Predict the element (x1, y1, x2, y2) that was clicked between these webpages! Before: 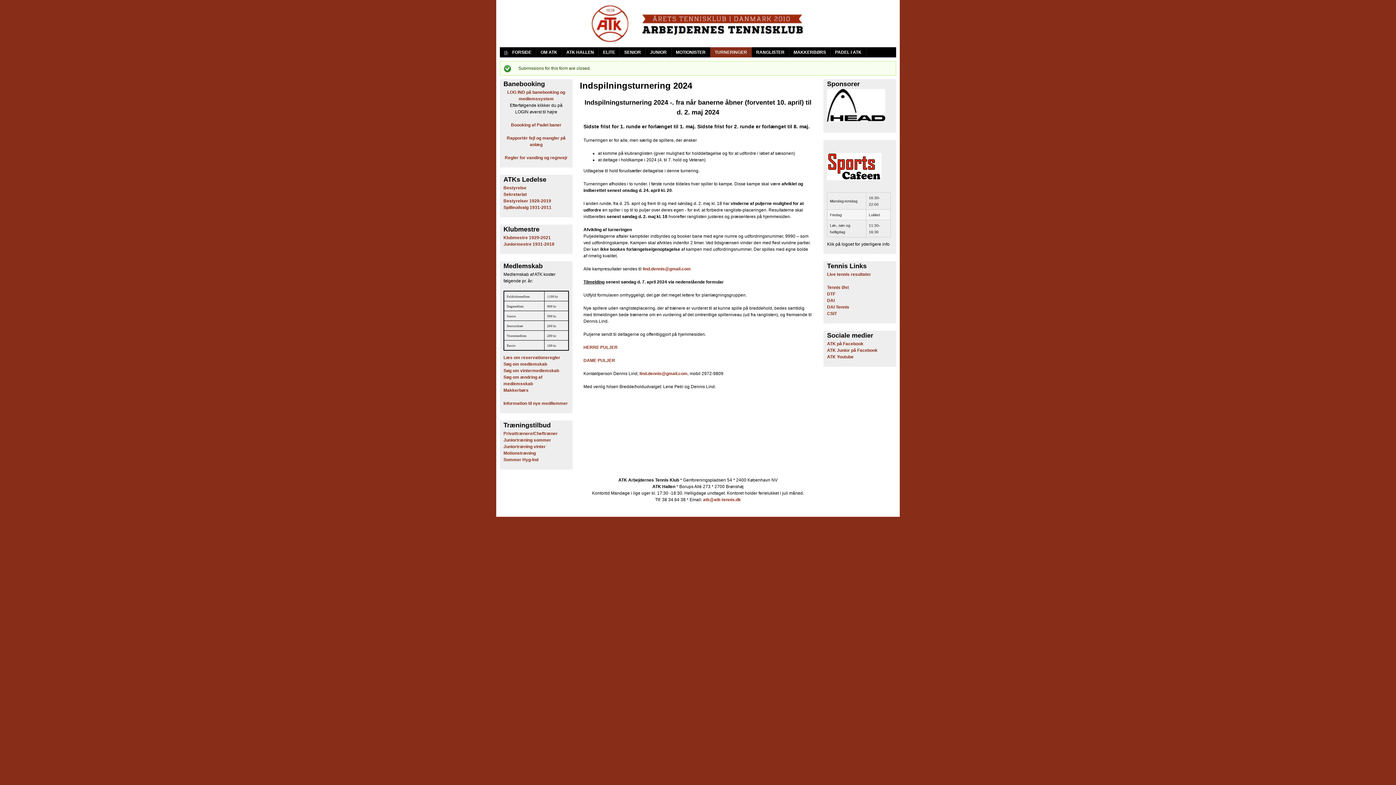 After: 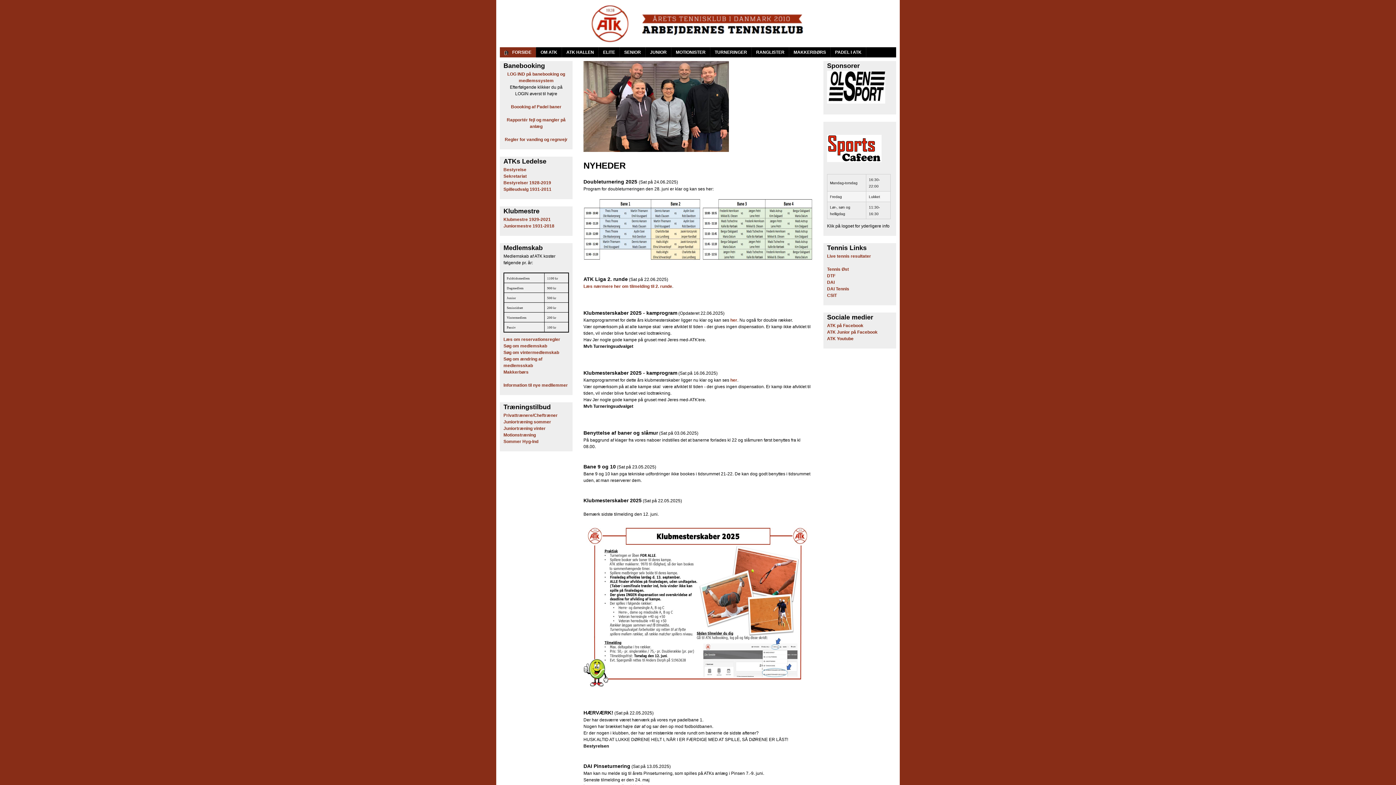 Action: bbox: (500, 3, 896, 43)